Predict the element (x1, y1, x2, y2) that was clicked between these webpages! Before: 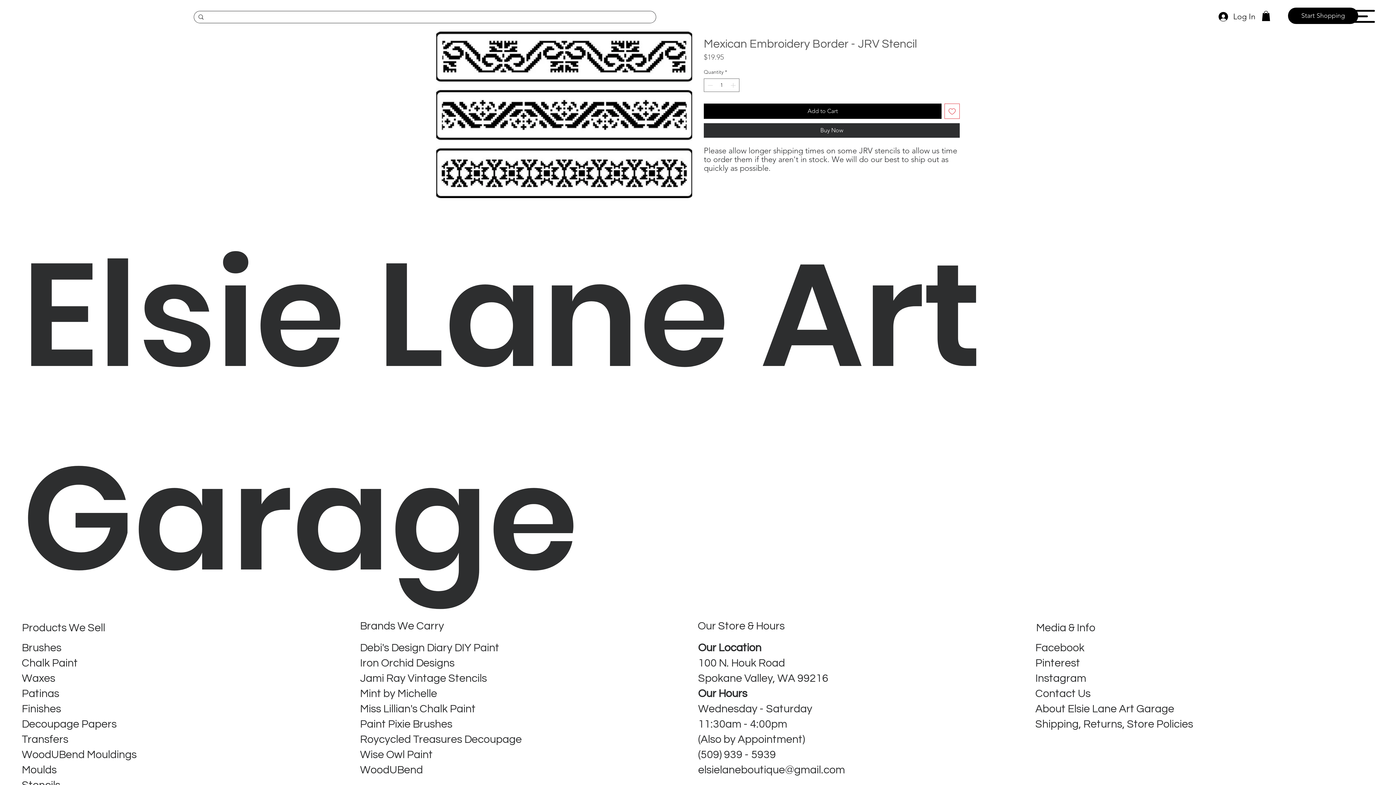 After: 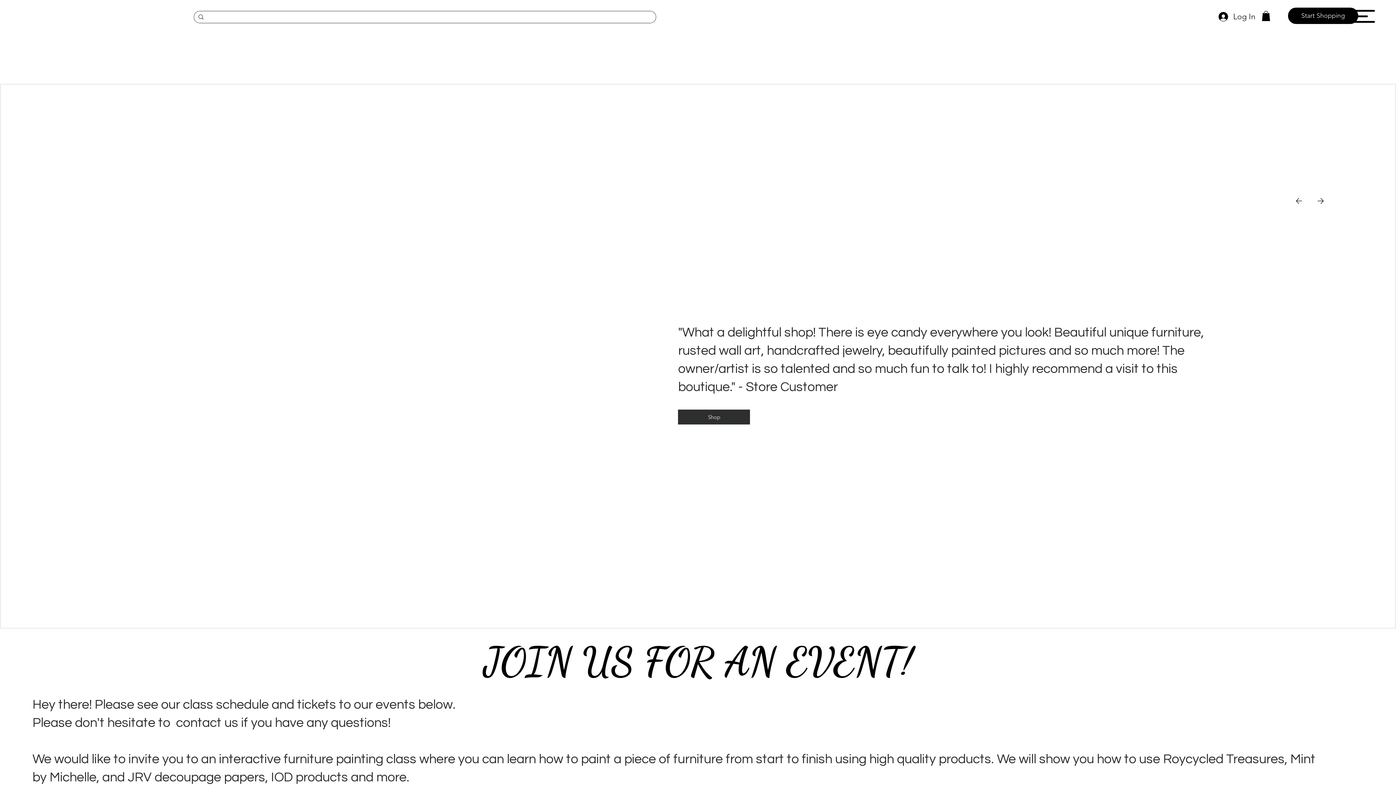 Action: label: WoodUBend Mouldings bbox: (21, 749, 136, 760)